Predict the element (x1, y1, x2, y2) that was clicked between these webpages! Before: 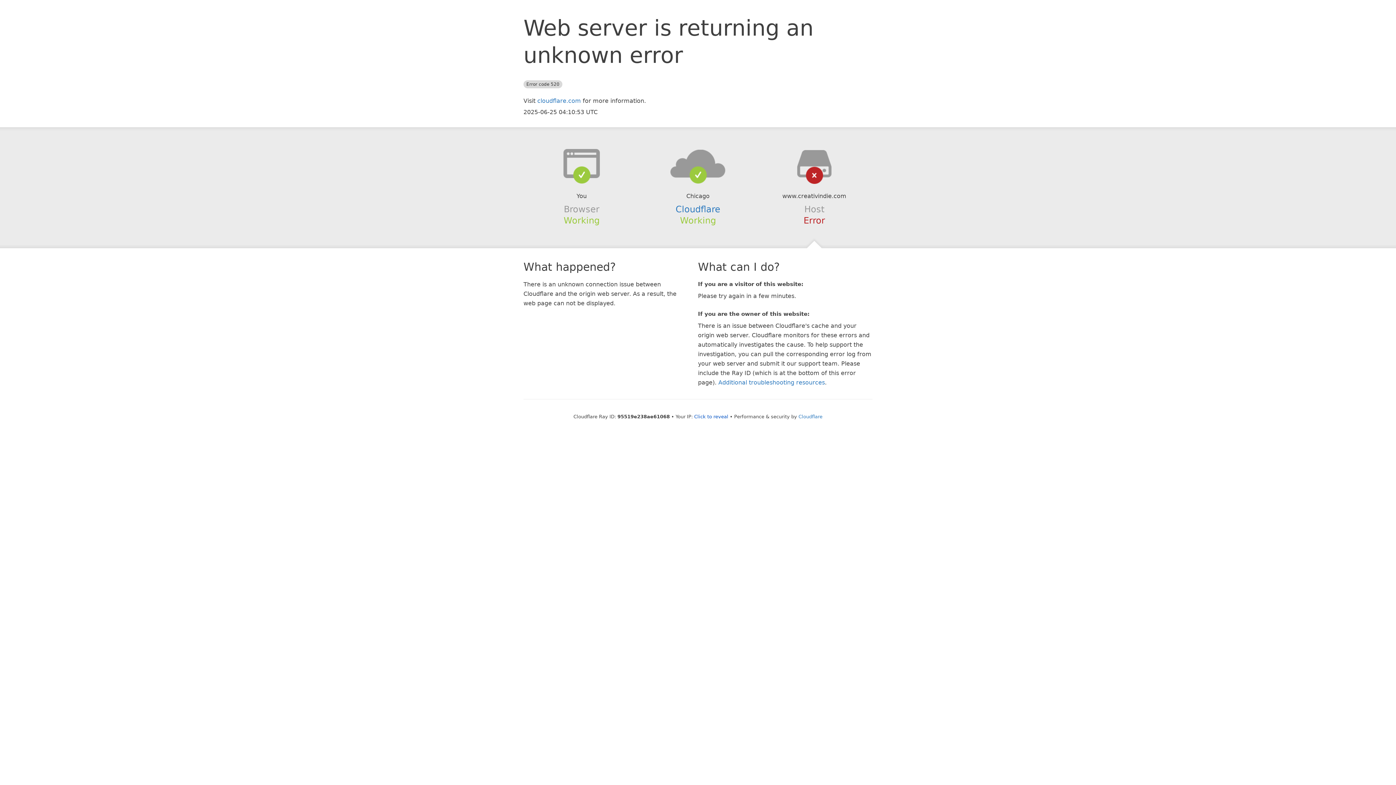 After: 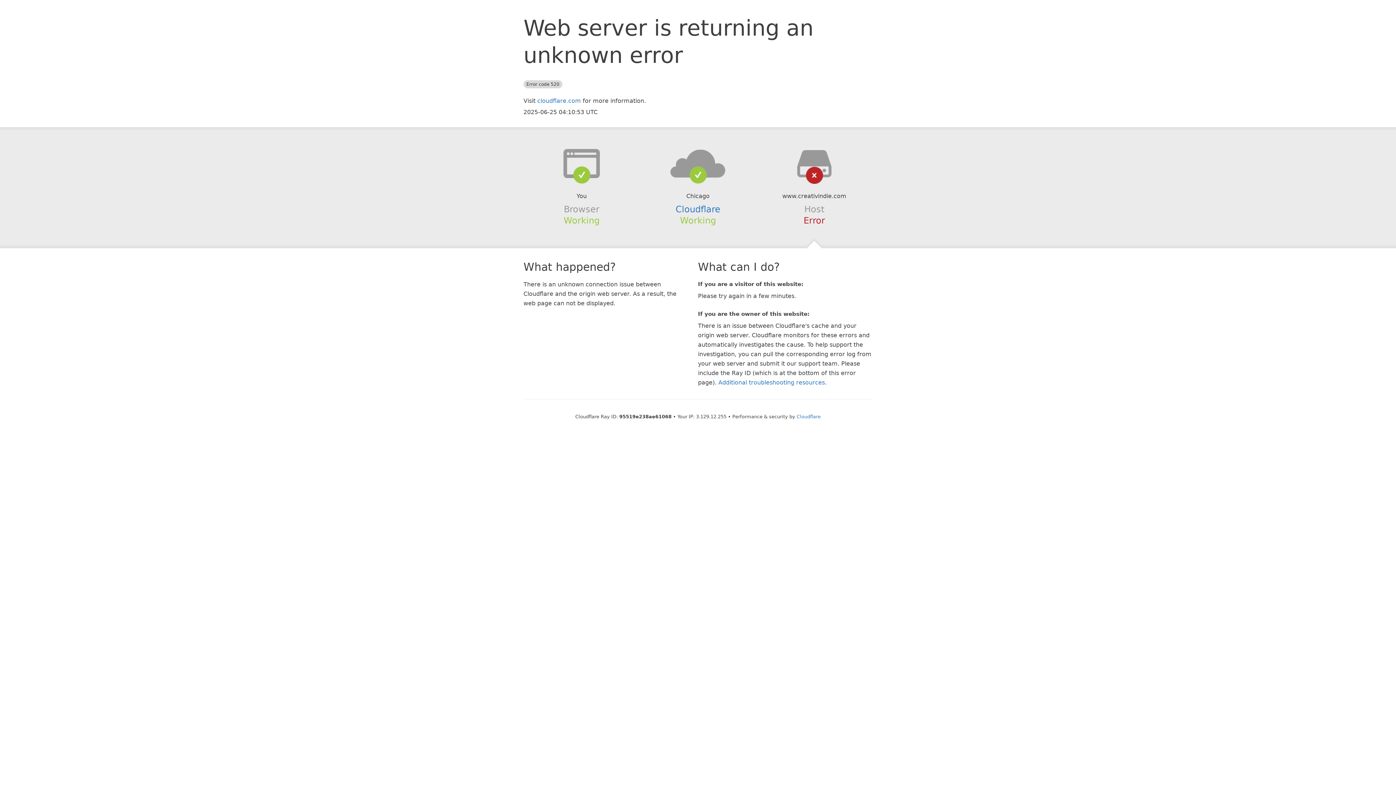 Action: label: Click to reveal bbox: (694, 414, 728, 419)